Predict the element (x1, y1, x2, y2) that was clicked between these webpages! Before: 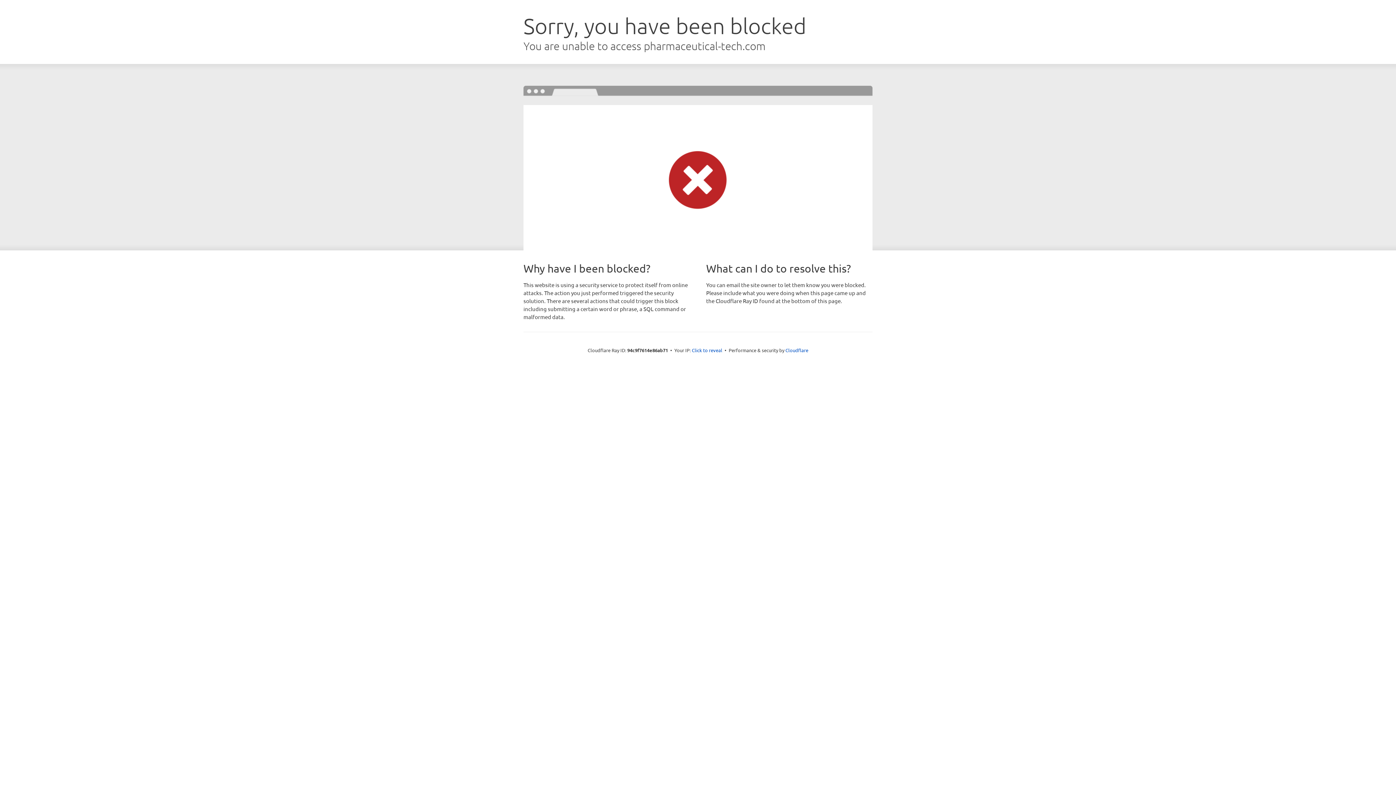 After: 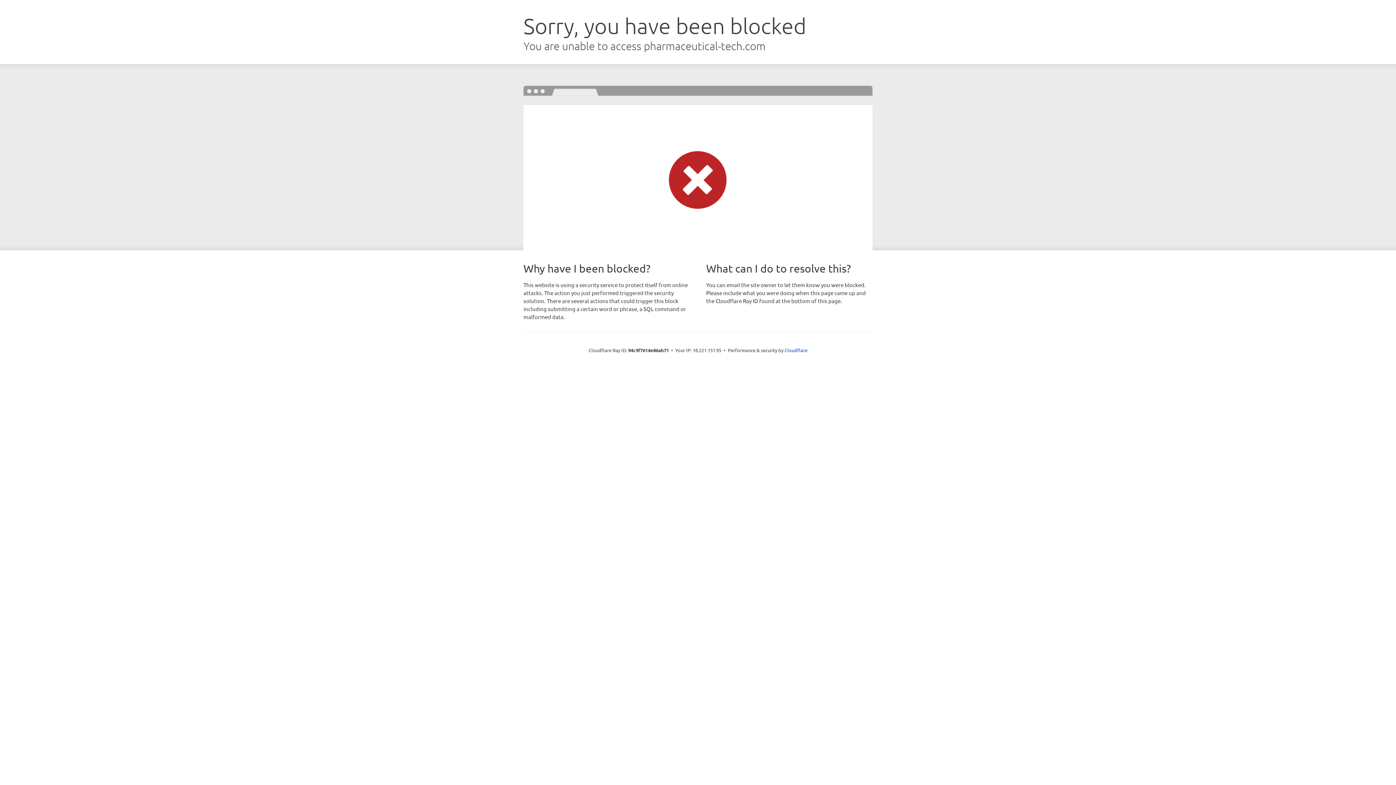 Action: label: Click to reveal bbox: (692, 346, 722, 353)